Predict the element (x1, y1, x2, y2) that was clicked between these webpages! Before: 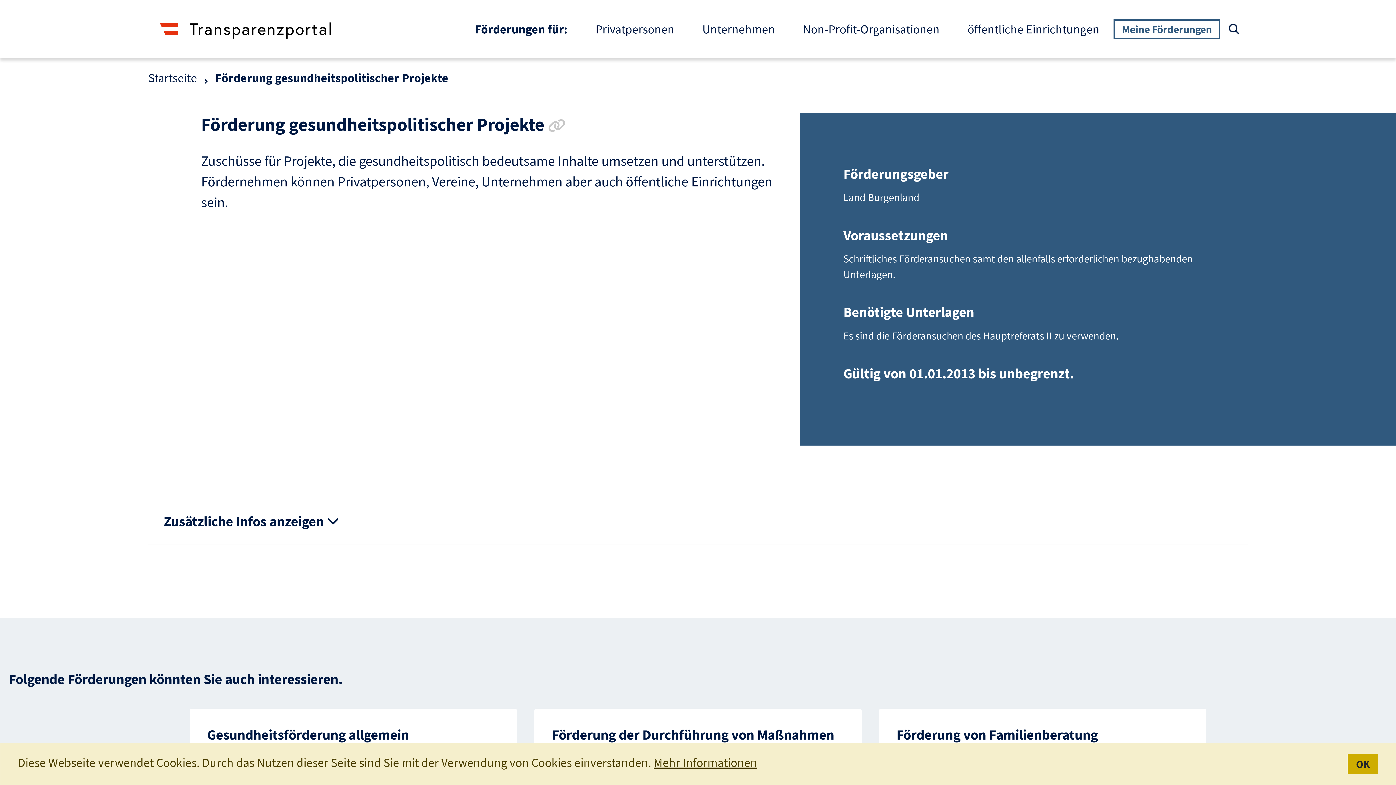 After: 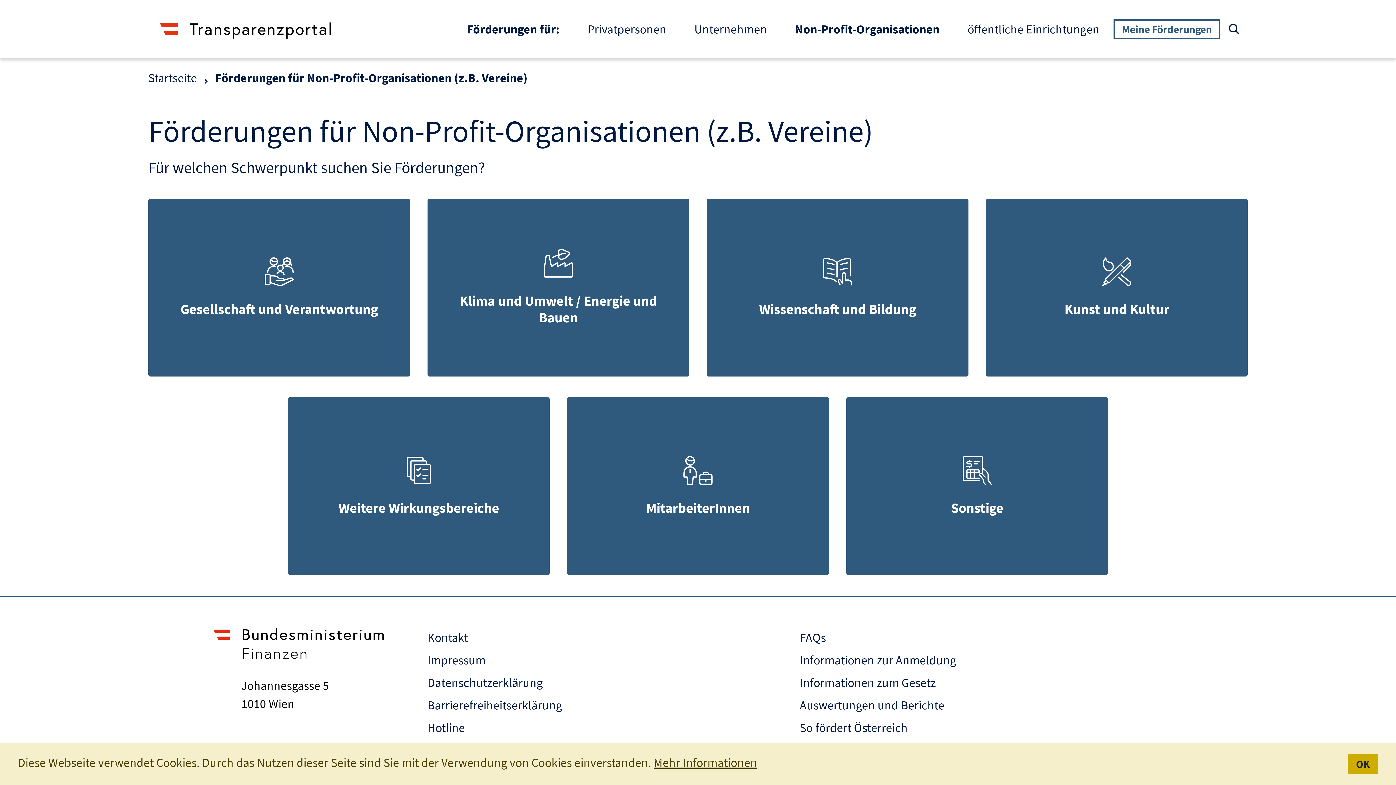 Action: label: Non-Profit-Organisationen bbox: (789, 13, 953, 45)